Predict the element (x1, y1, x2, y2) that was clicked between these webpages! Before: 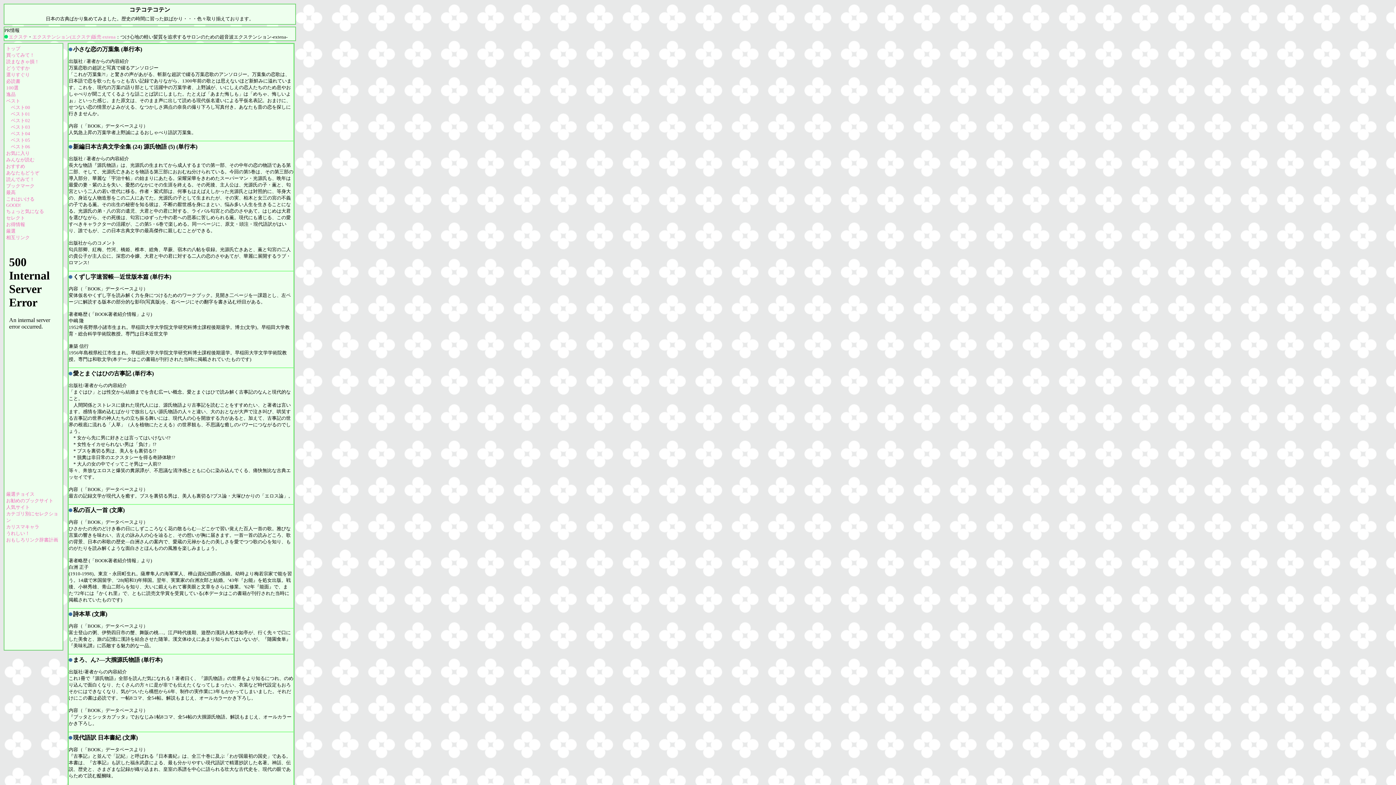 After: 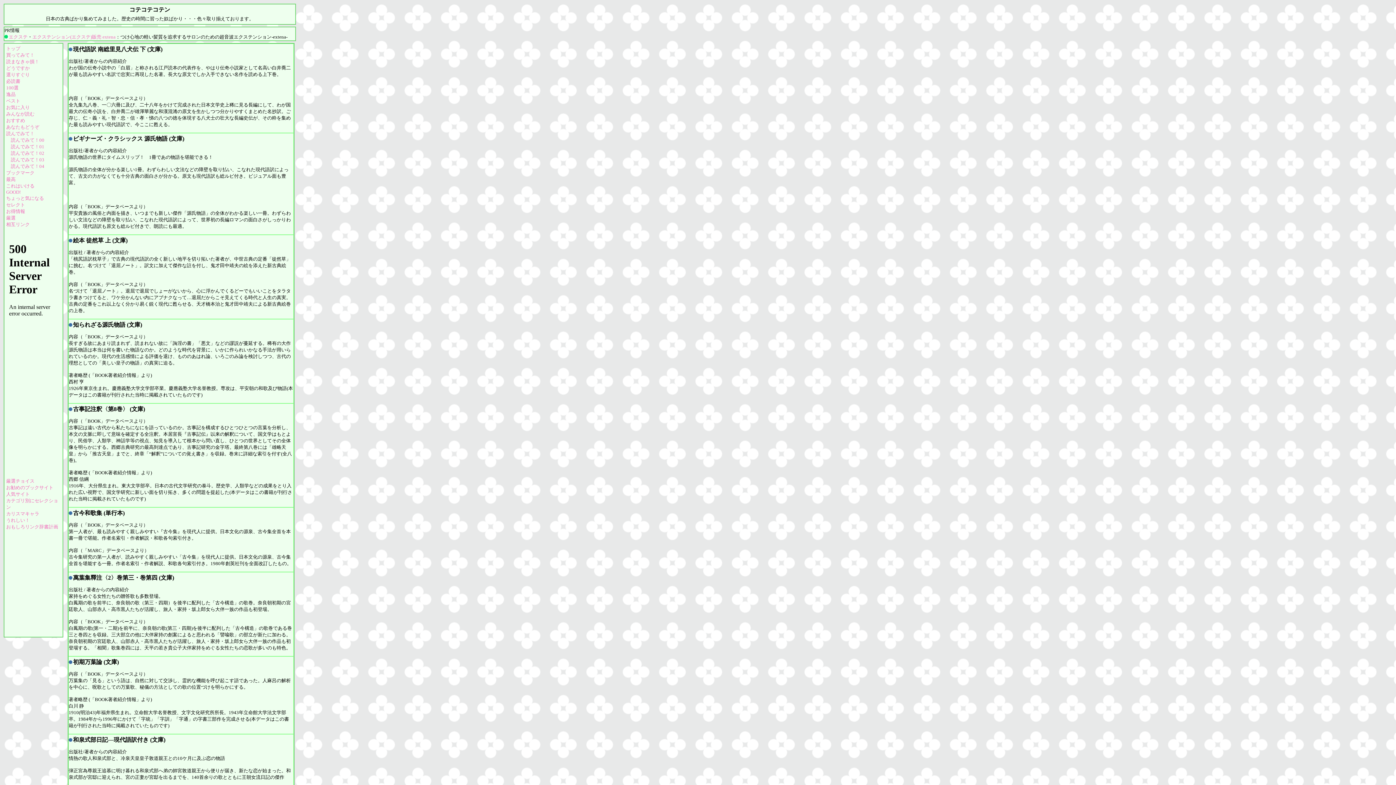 Action: bbox: (6, 176, 34, 182) label: 読んでみて！